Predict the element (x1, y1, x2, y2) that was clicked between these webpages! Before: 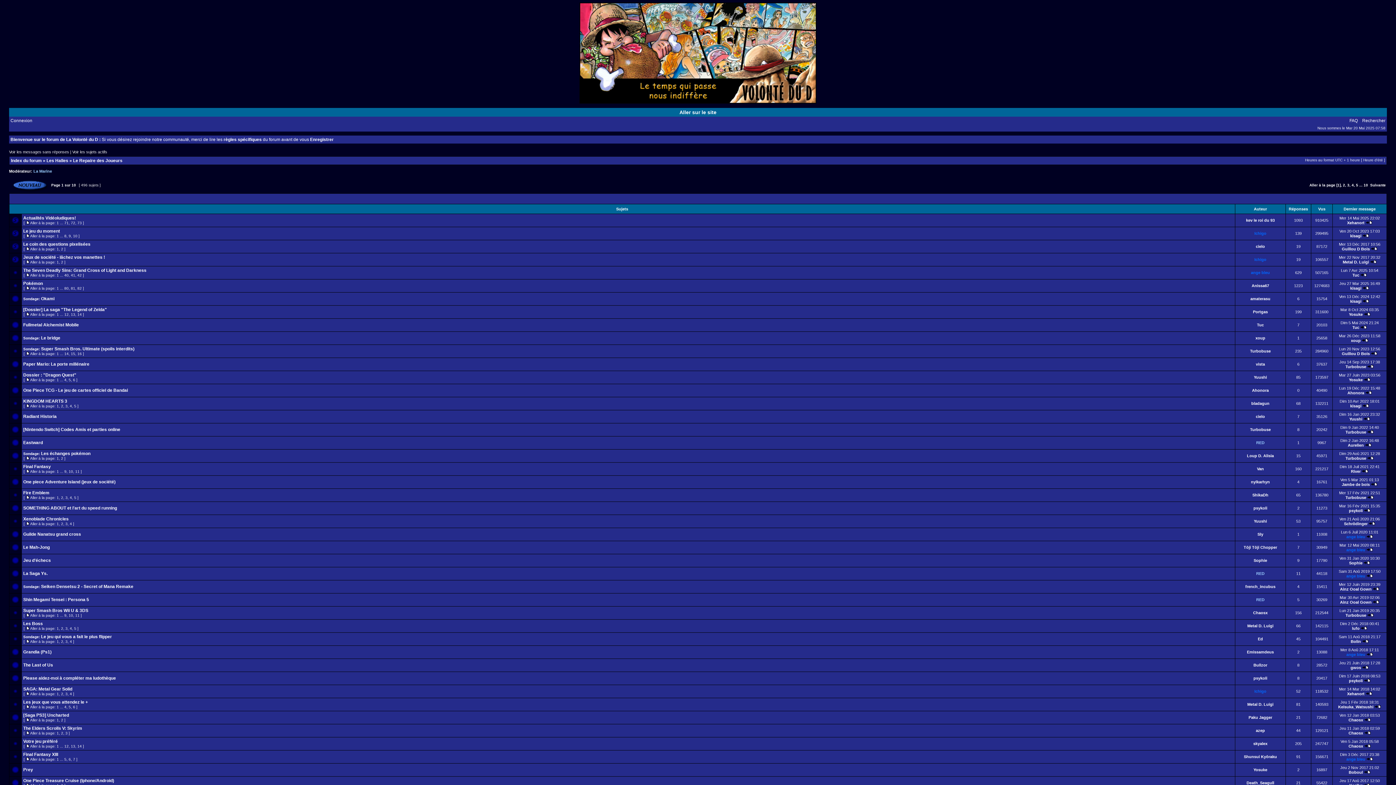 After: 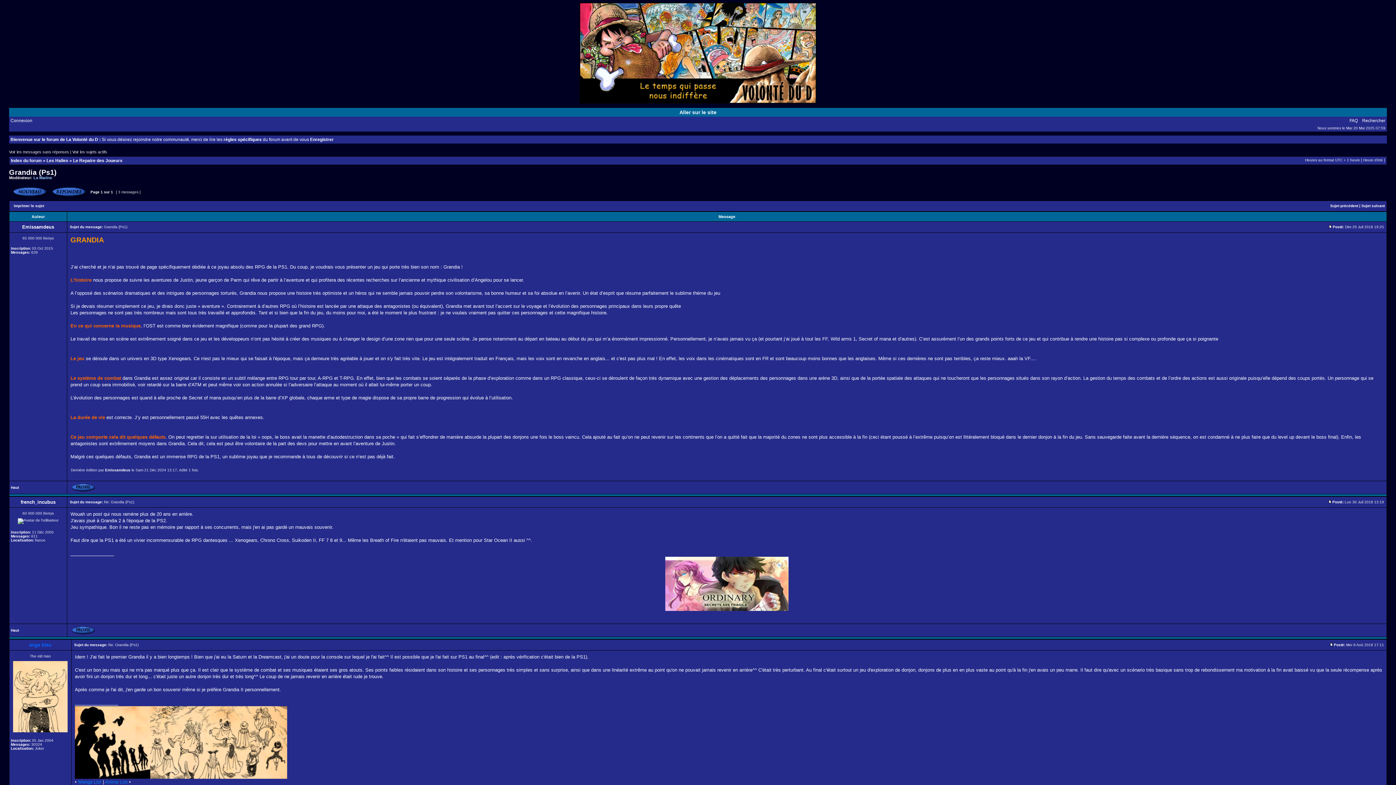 Action: label: Grandia (Ps1) bbox: (23, 649, 51, 654)